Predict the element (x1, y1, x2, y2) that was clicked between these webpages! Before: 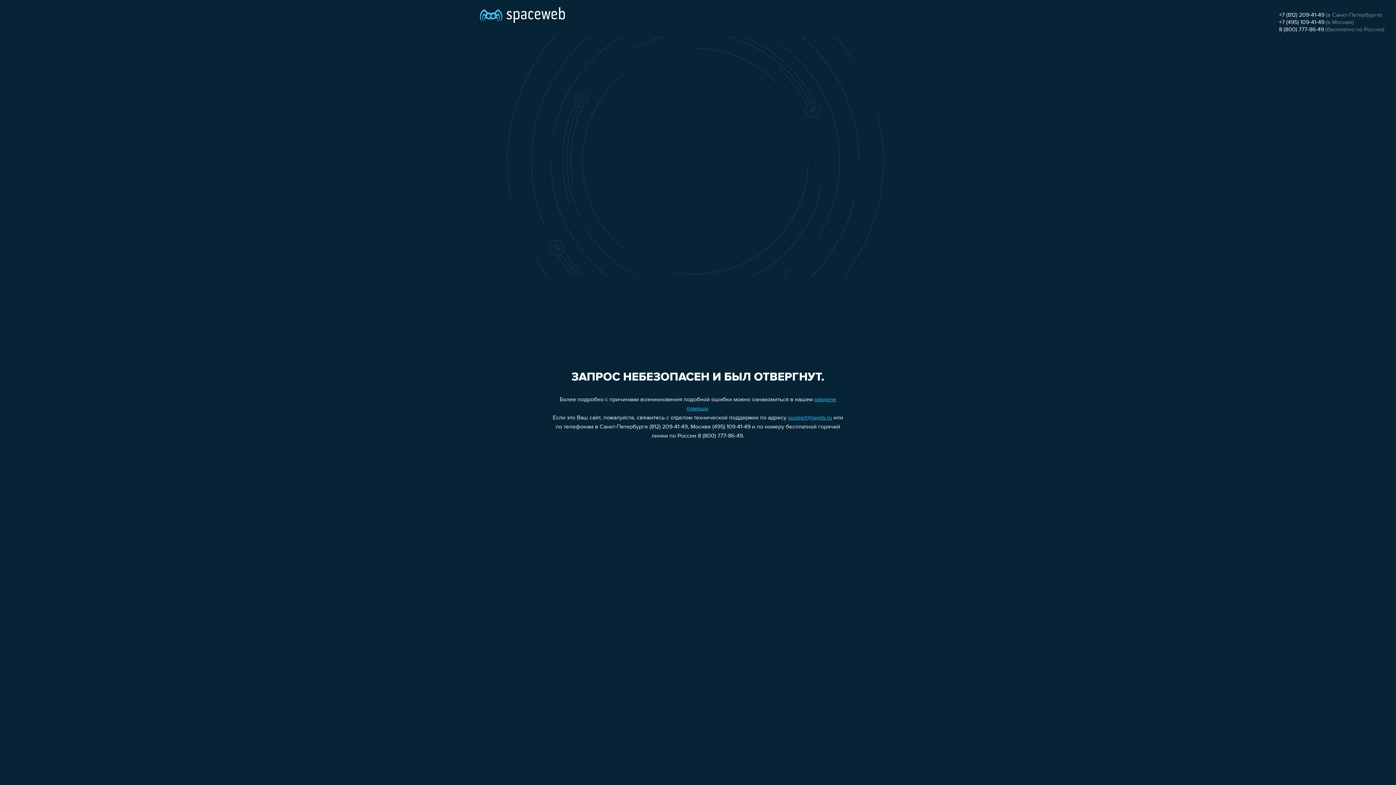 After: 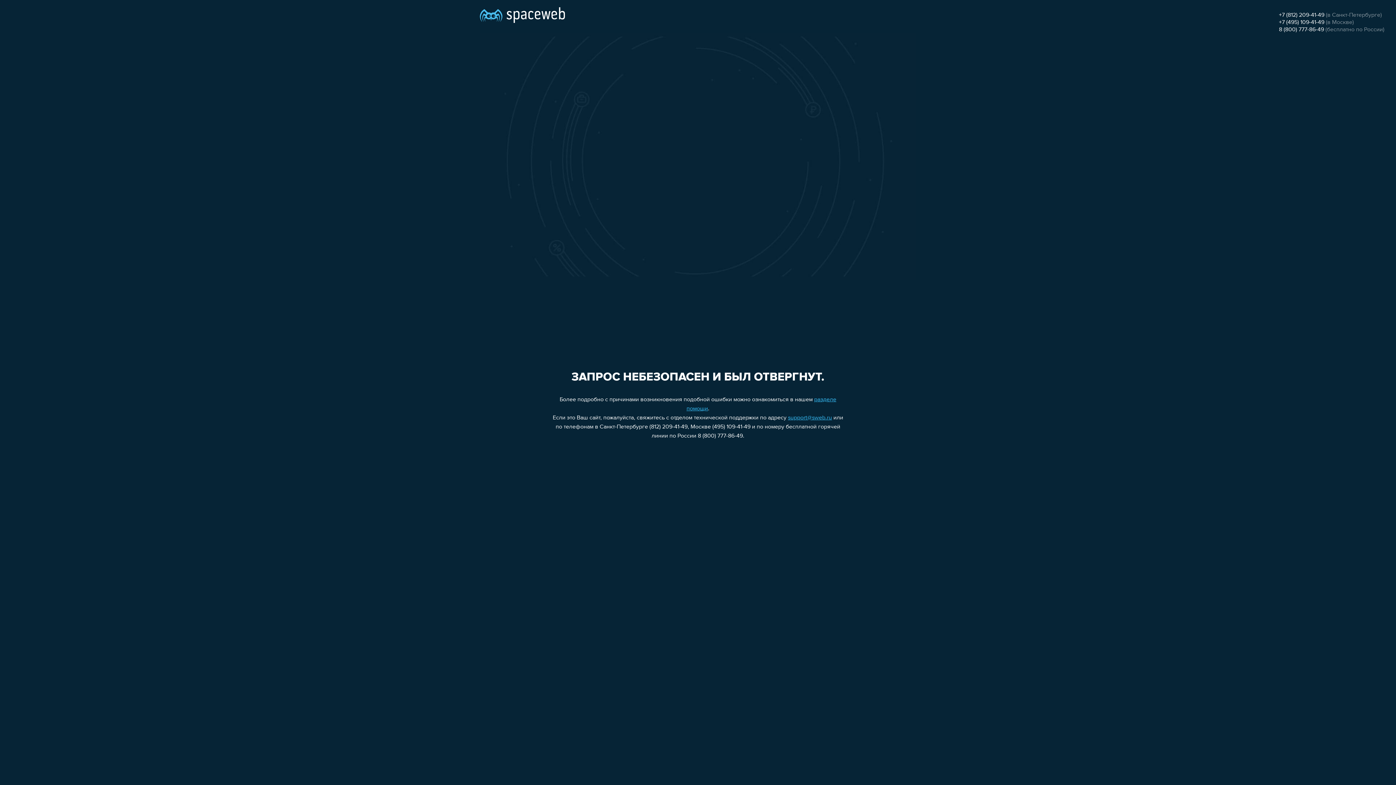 Action: bbox: (1279, 26, 1324, 32) label: 8 (800) 777-86-49